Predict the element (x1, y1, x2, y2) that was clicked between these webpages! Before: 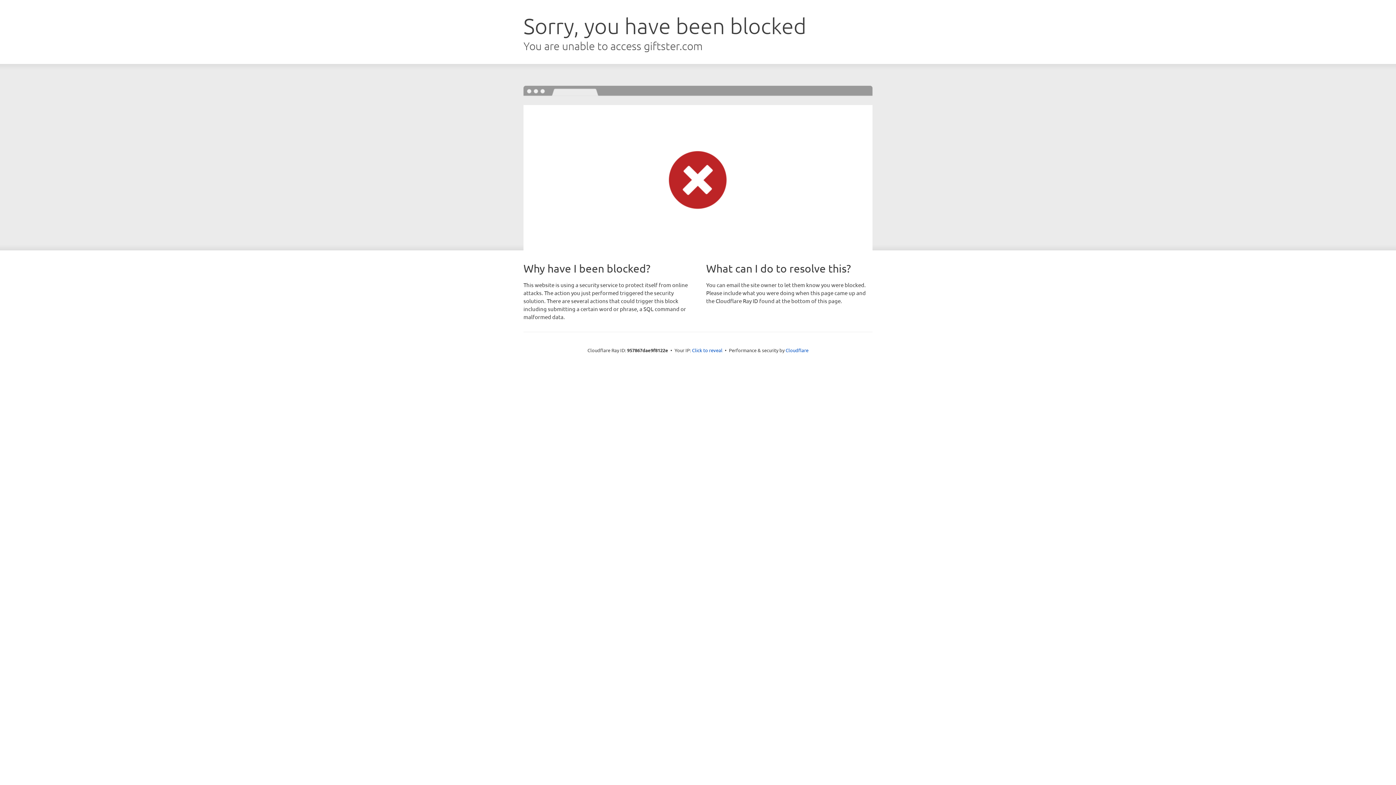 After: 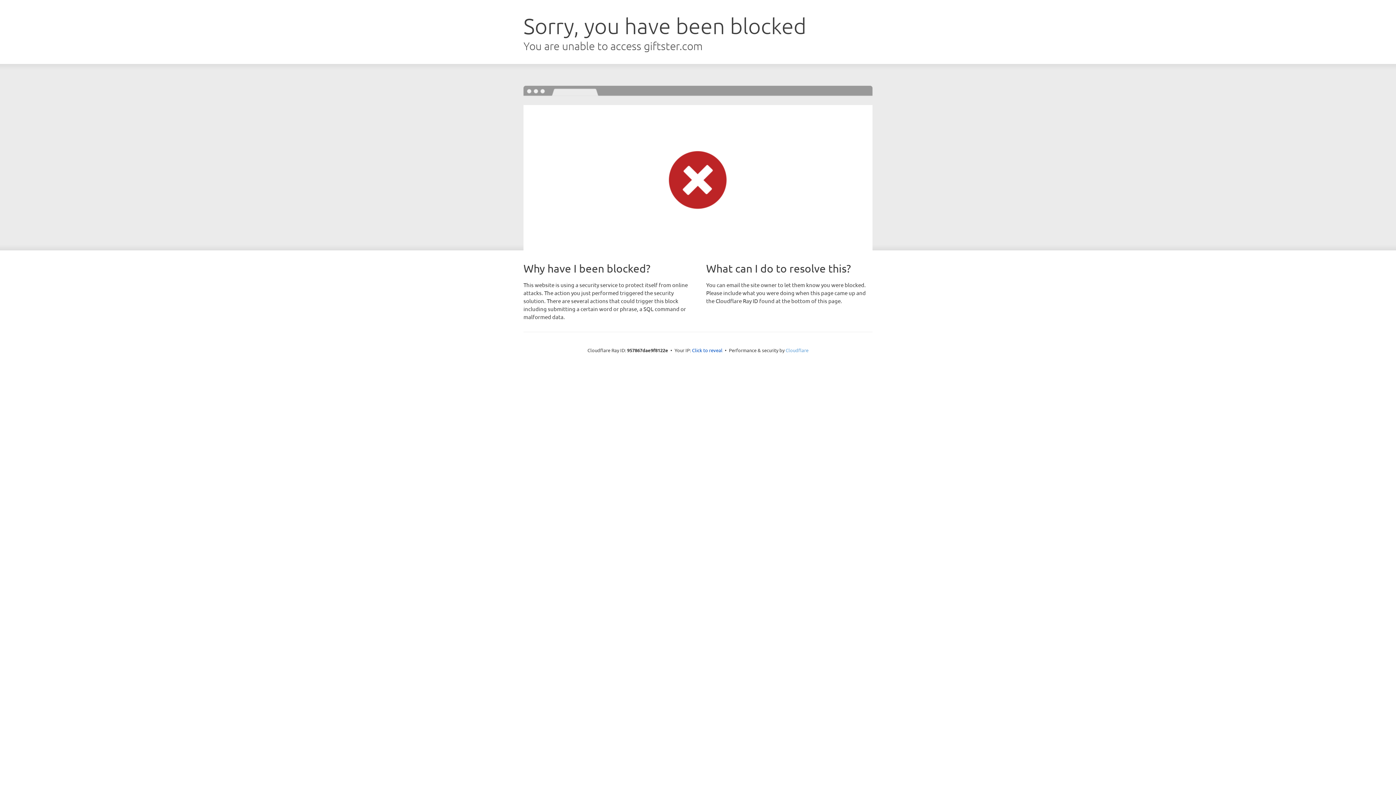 Action: bbox: (785, 347, 808, 353) label: Cloudflare